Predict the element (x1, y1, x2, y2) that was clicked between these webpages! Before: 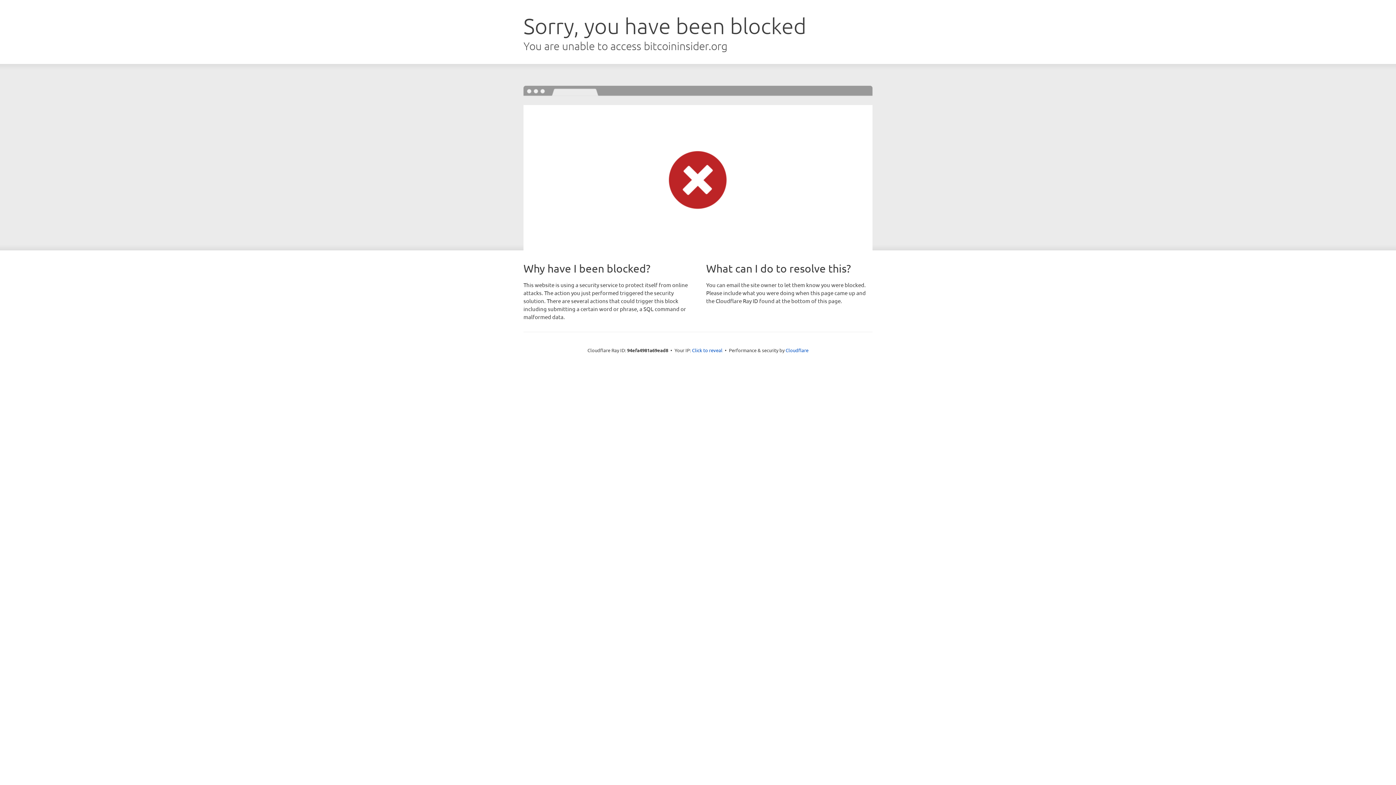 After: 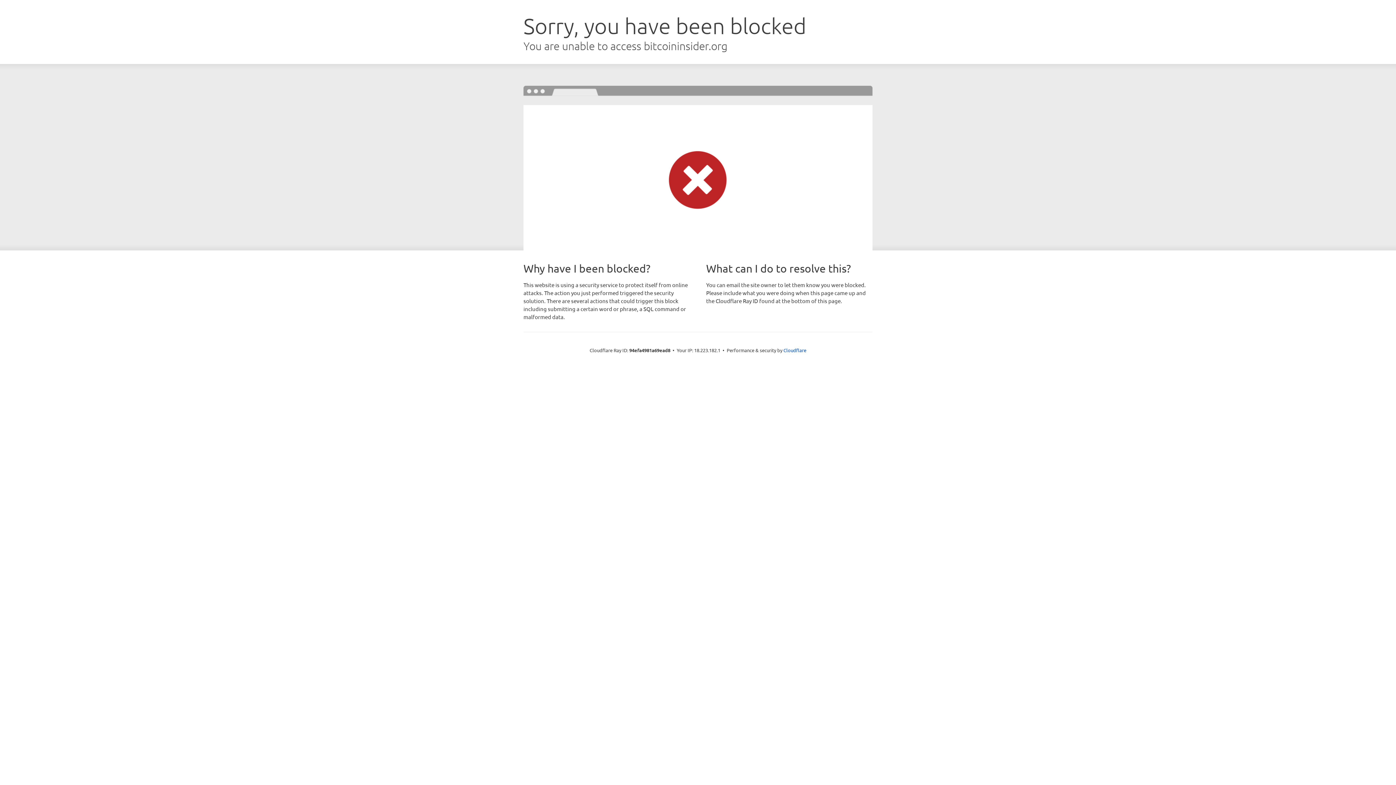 Action: bbox: (692, 346, 722, 353) label: Click to reveal